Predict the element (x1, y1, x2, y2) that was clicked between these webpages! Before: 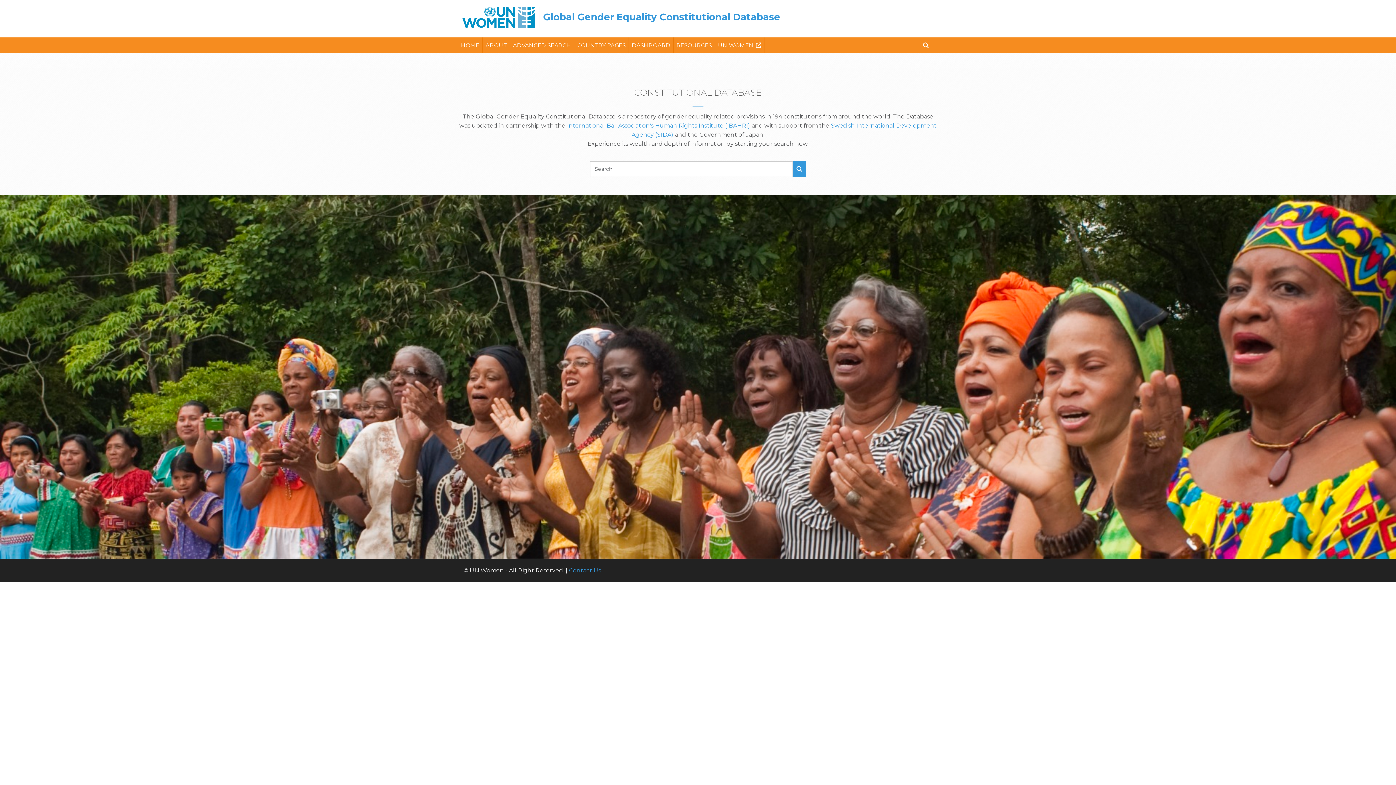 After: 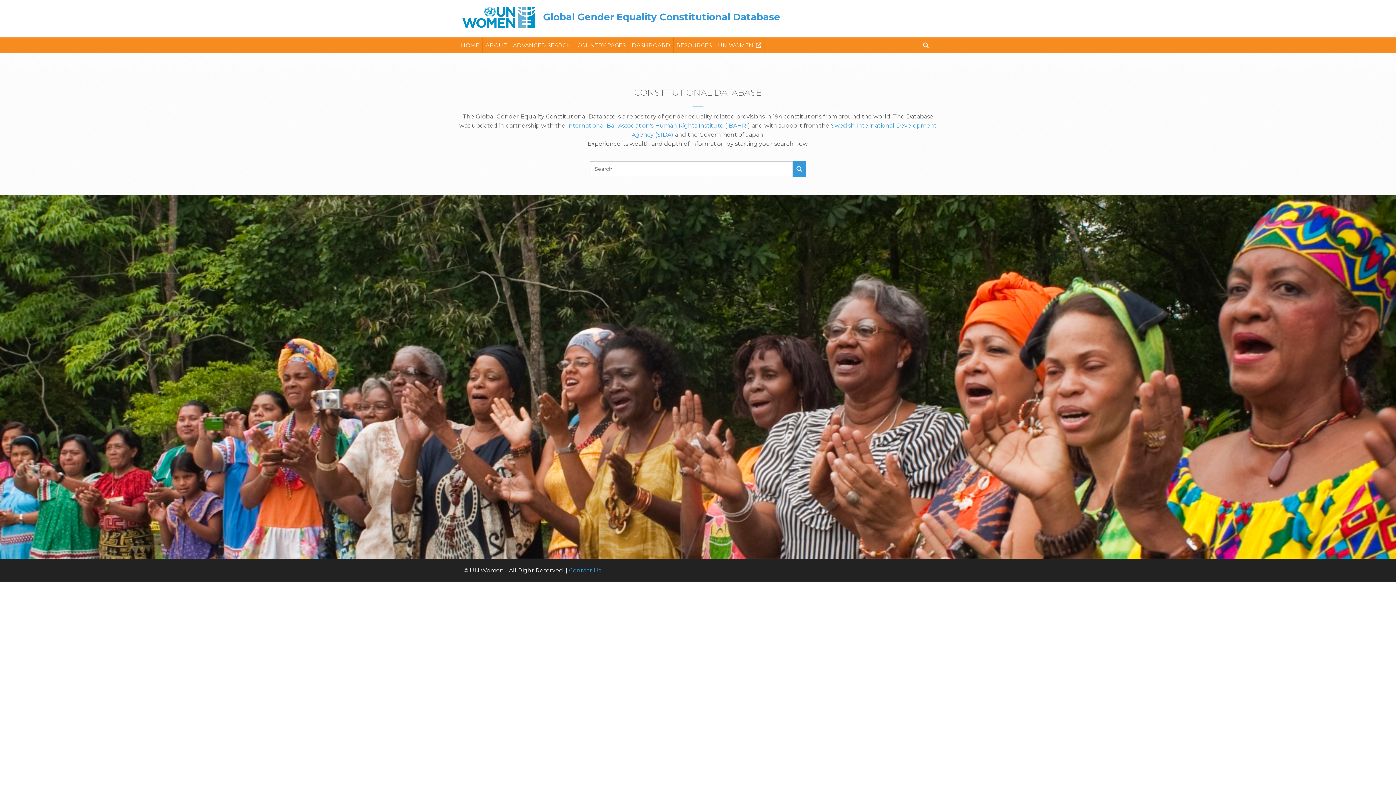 Action: bbox: (462, 7, 535, 27)